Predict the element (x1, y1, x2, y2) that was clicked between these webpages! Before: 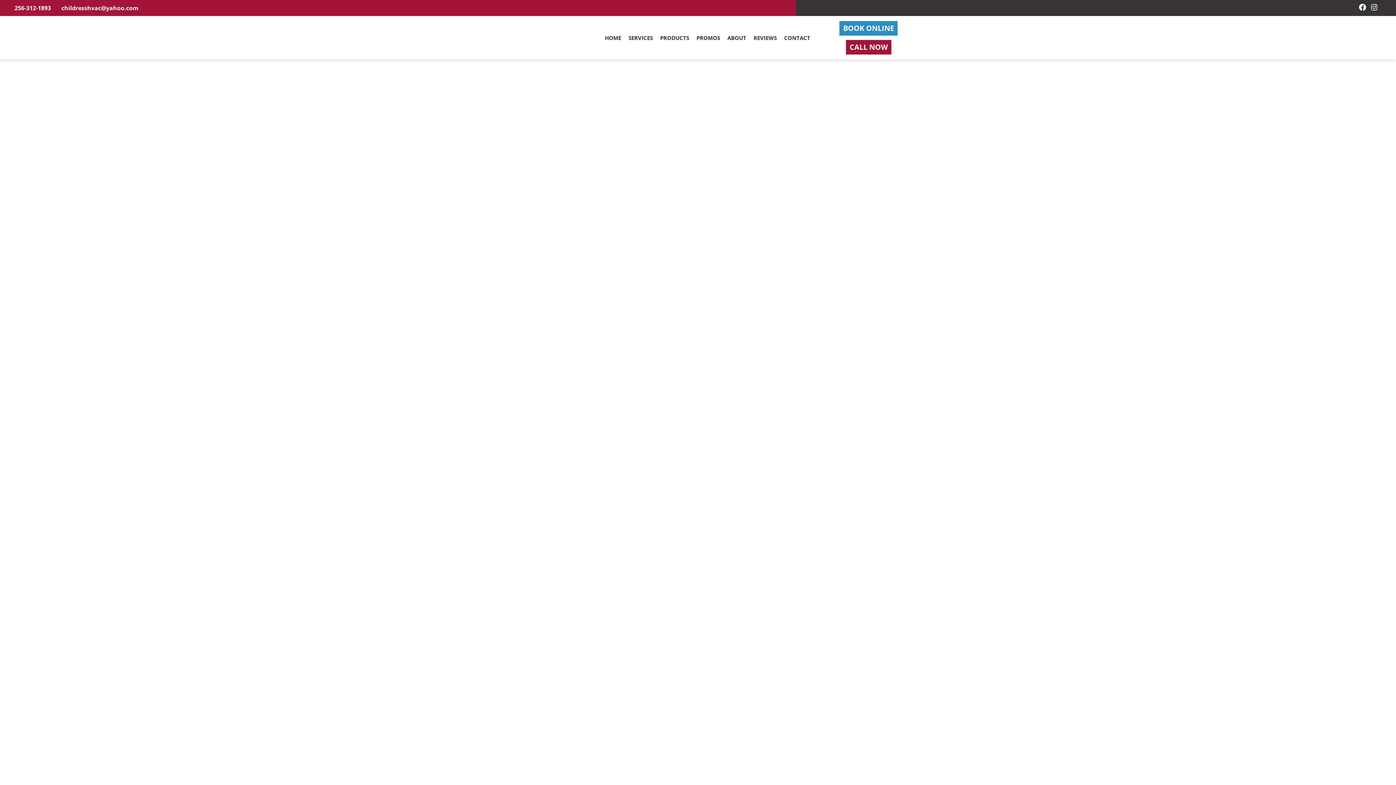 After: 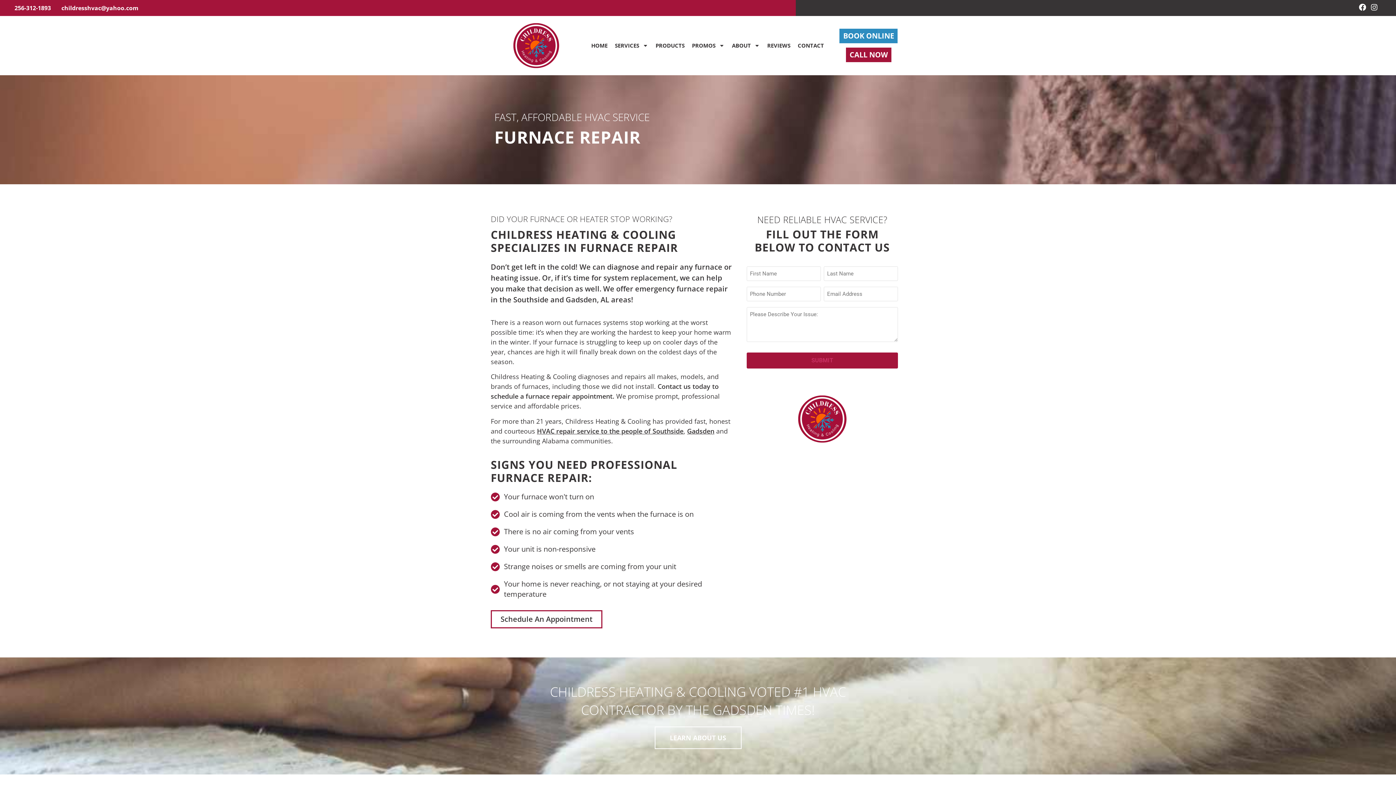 Action: bbox: (1370, 3, 1381, 10)